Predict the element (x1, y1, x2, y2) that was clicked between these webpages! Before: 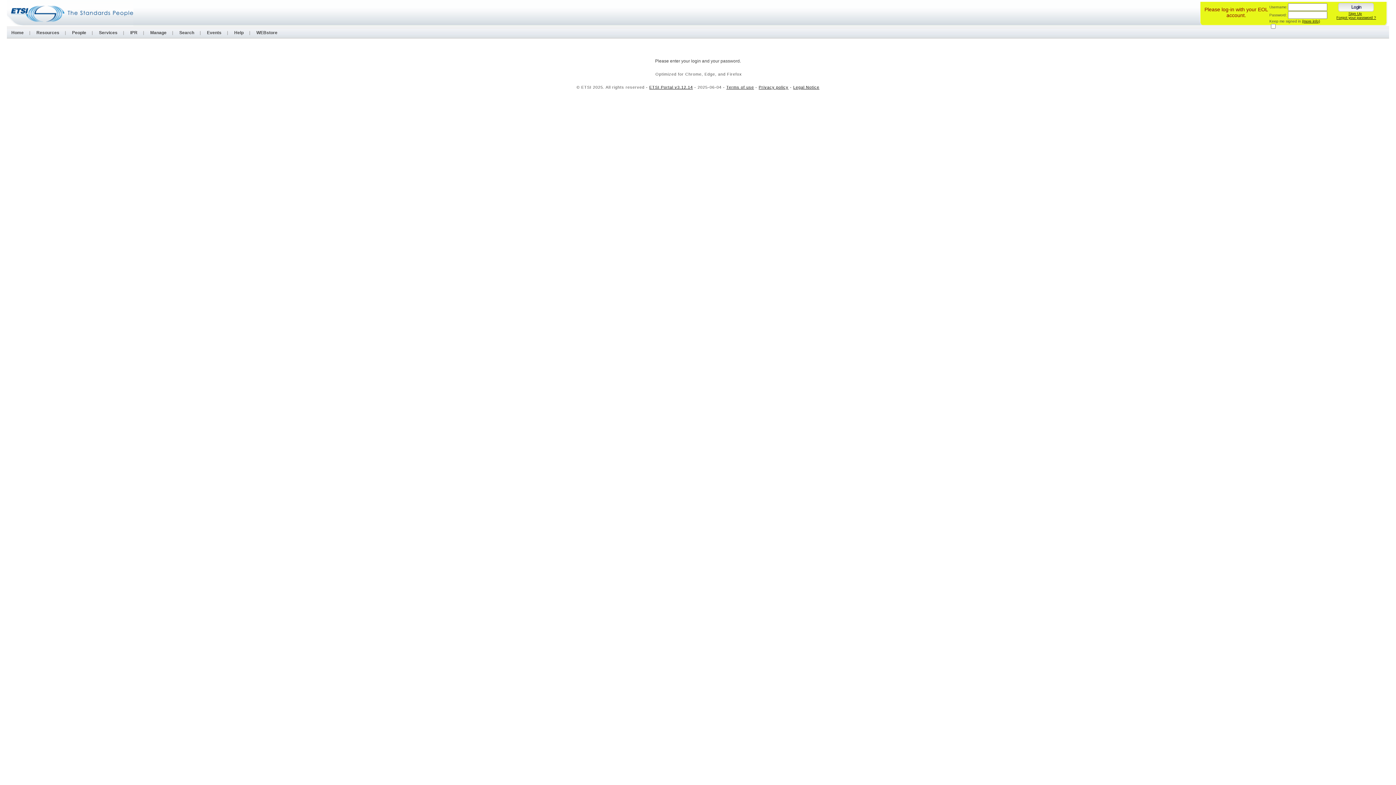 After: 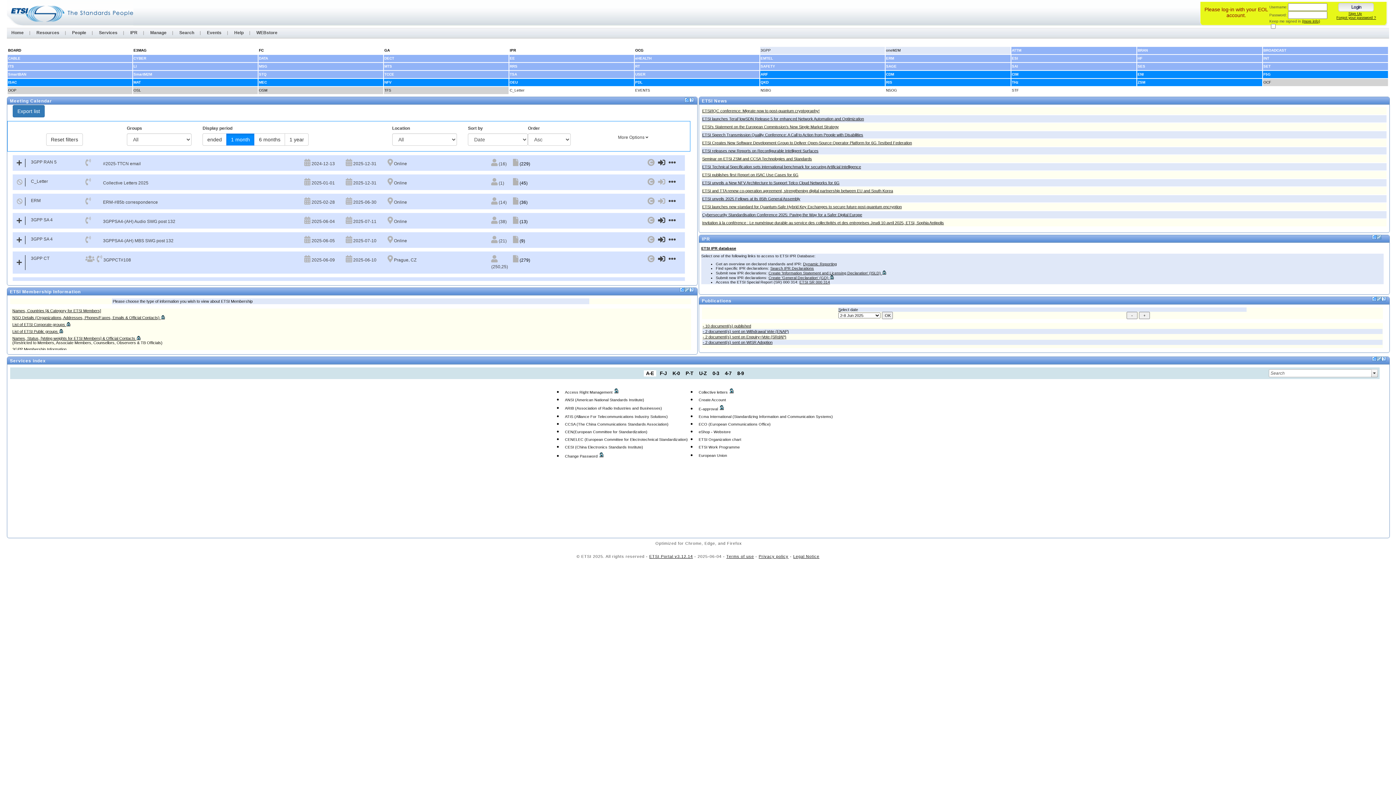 Action: label: Home bbox: (6, 30, 28, 35)